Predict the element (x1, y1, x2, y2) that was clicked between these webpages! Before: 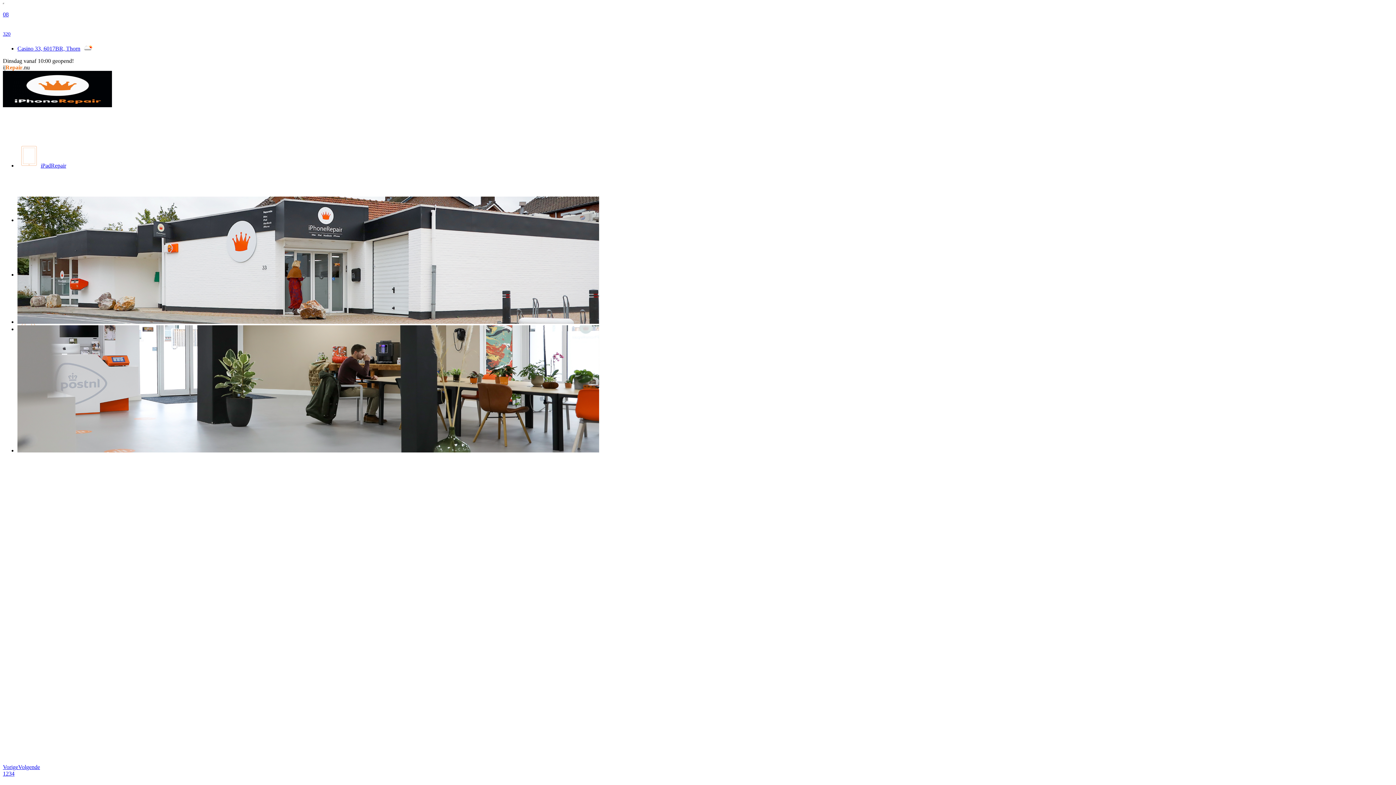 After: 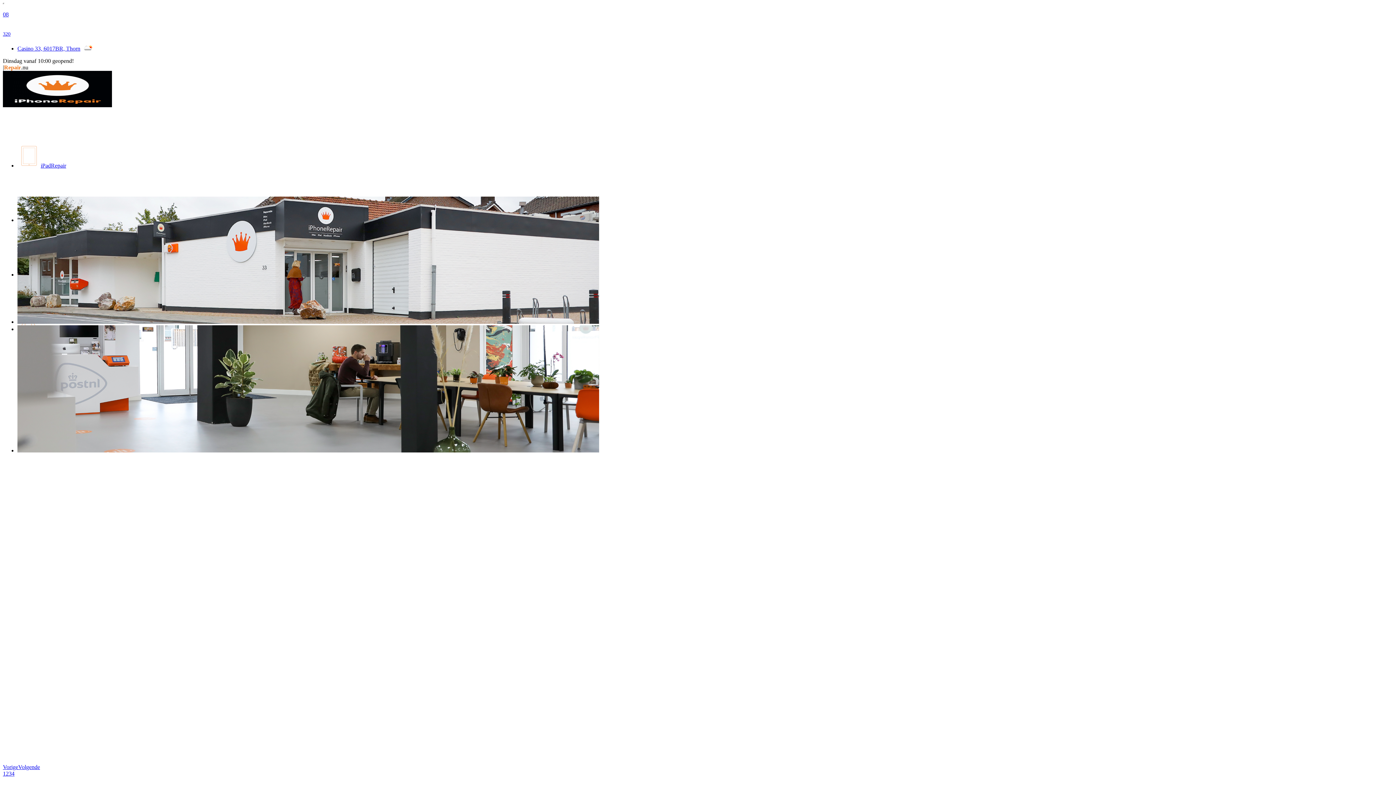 Action: label: 2 bbox: (5, 770, 8, 776)